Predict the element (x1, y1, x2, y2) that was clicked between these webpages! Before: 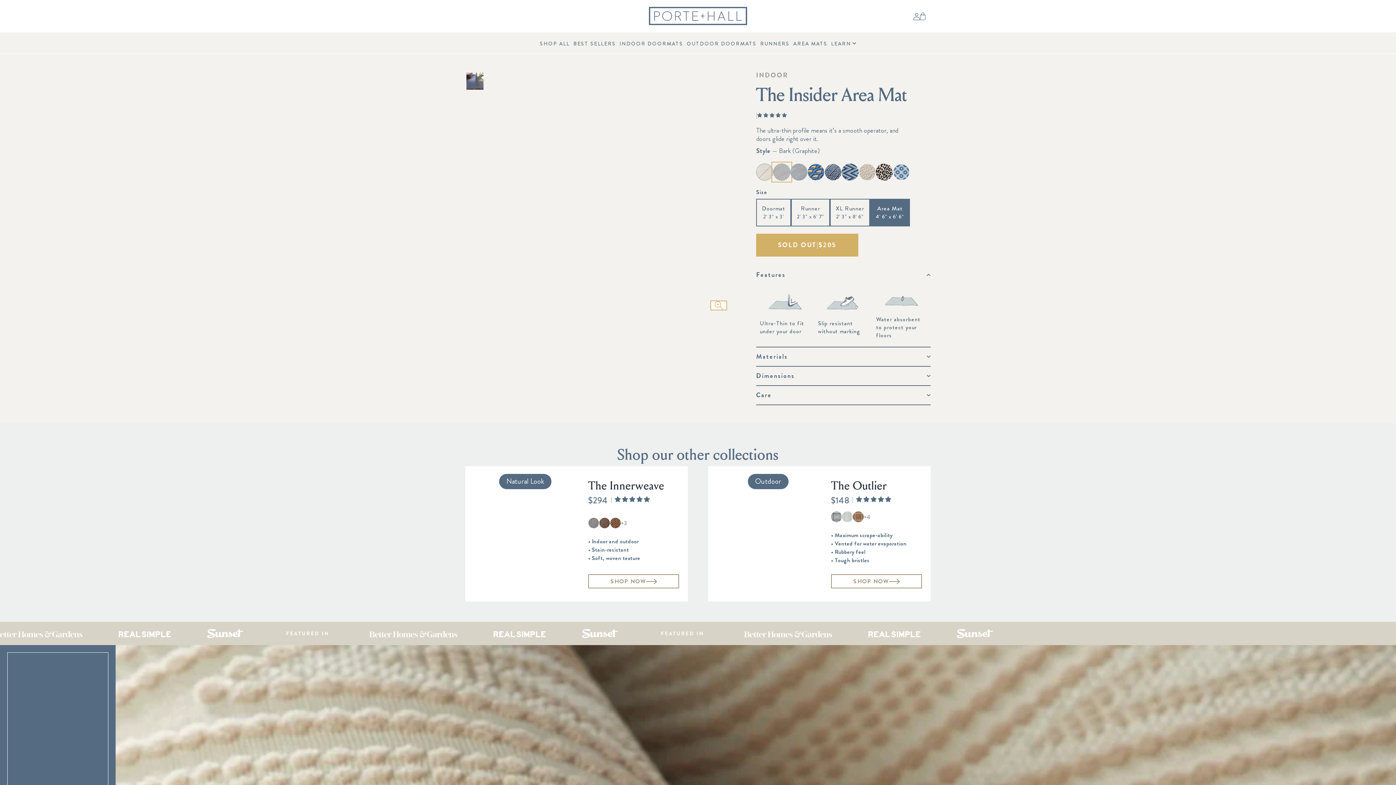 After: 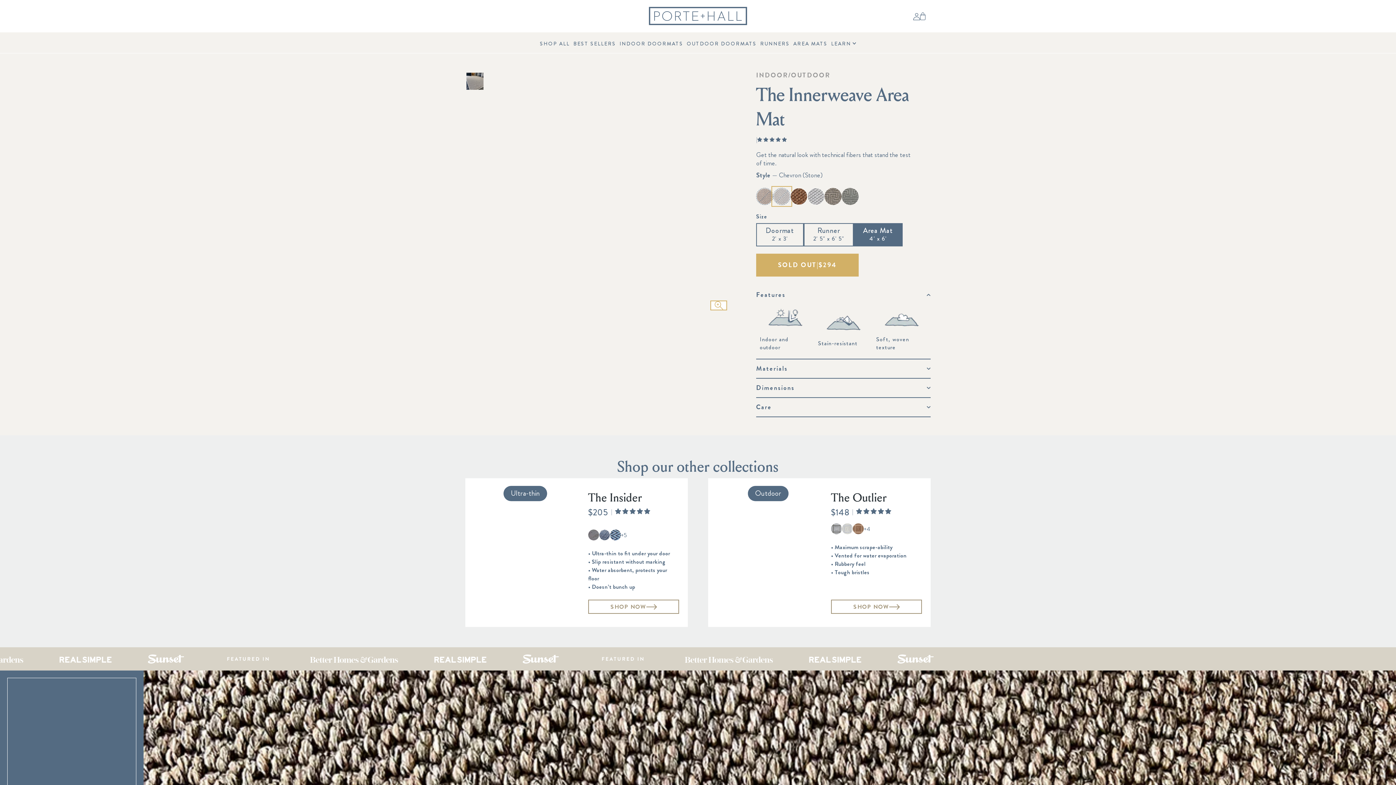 Action: bbox: (588, 517, 599, 528)